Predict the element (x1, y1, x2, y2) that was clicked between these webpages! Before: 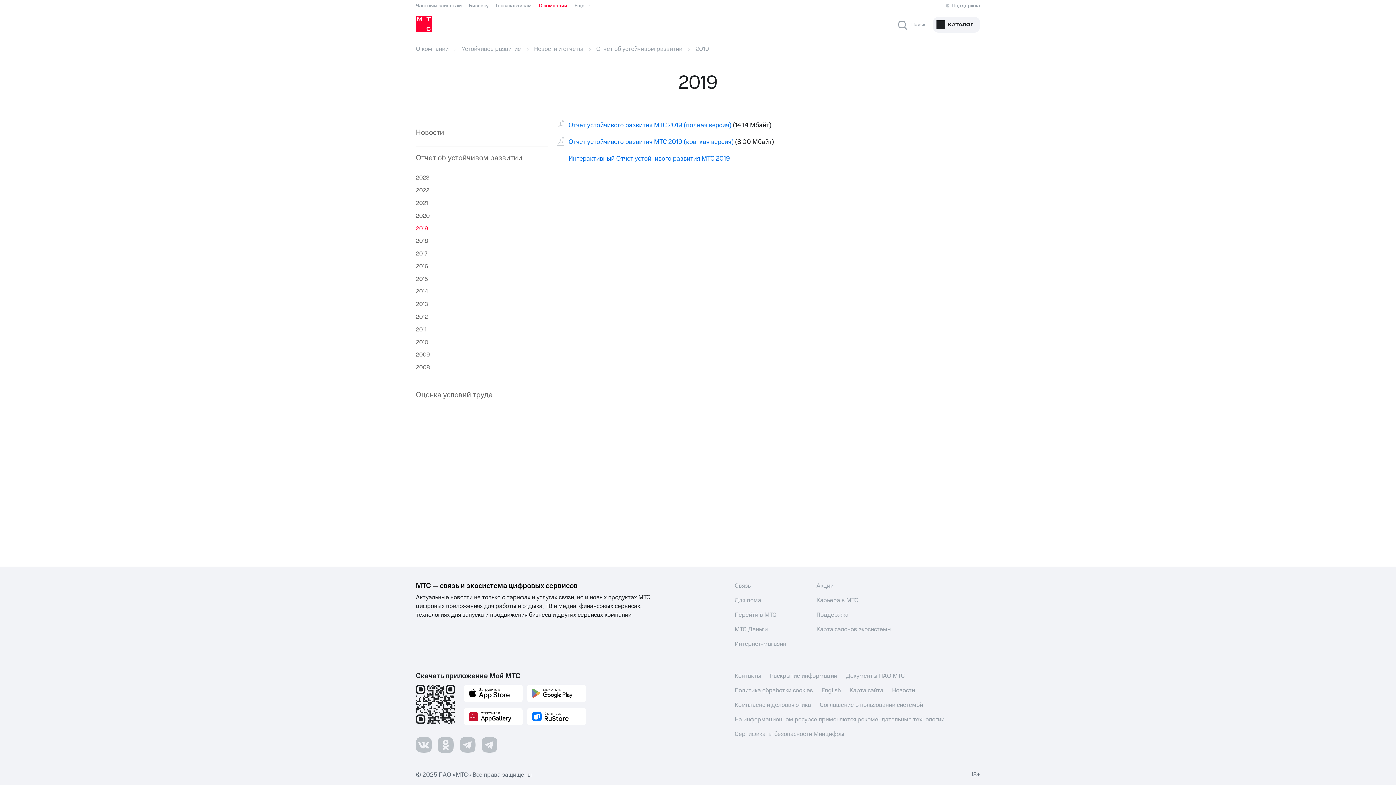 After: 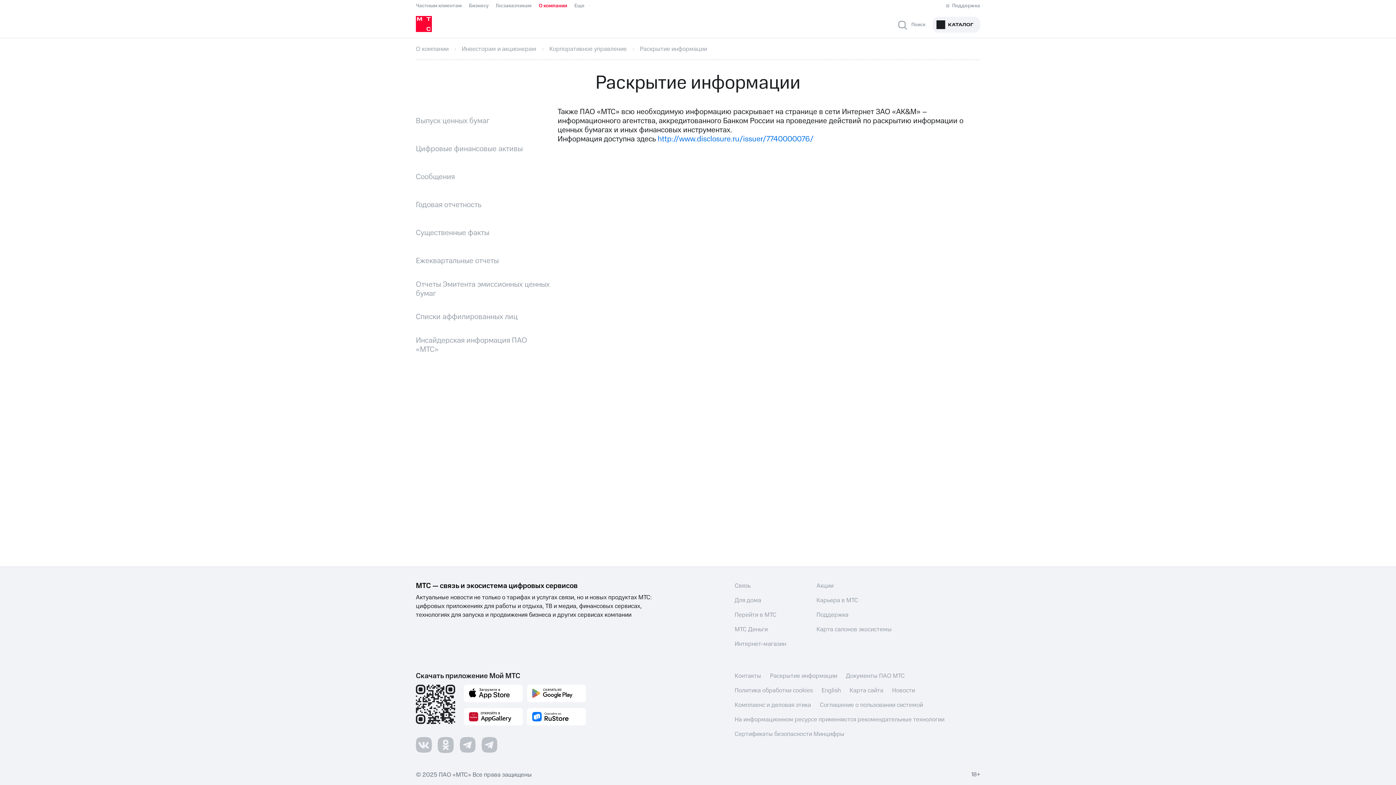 Action: label: Раскрытие информации bbox: (770, 672, 837, 680)